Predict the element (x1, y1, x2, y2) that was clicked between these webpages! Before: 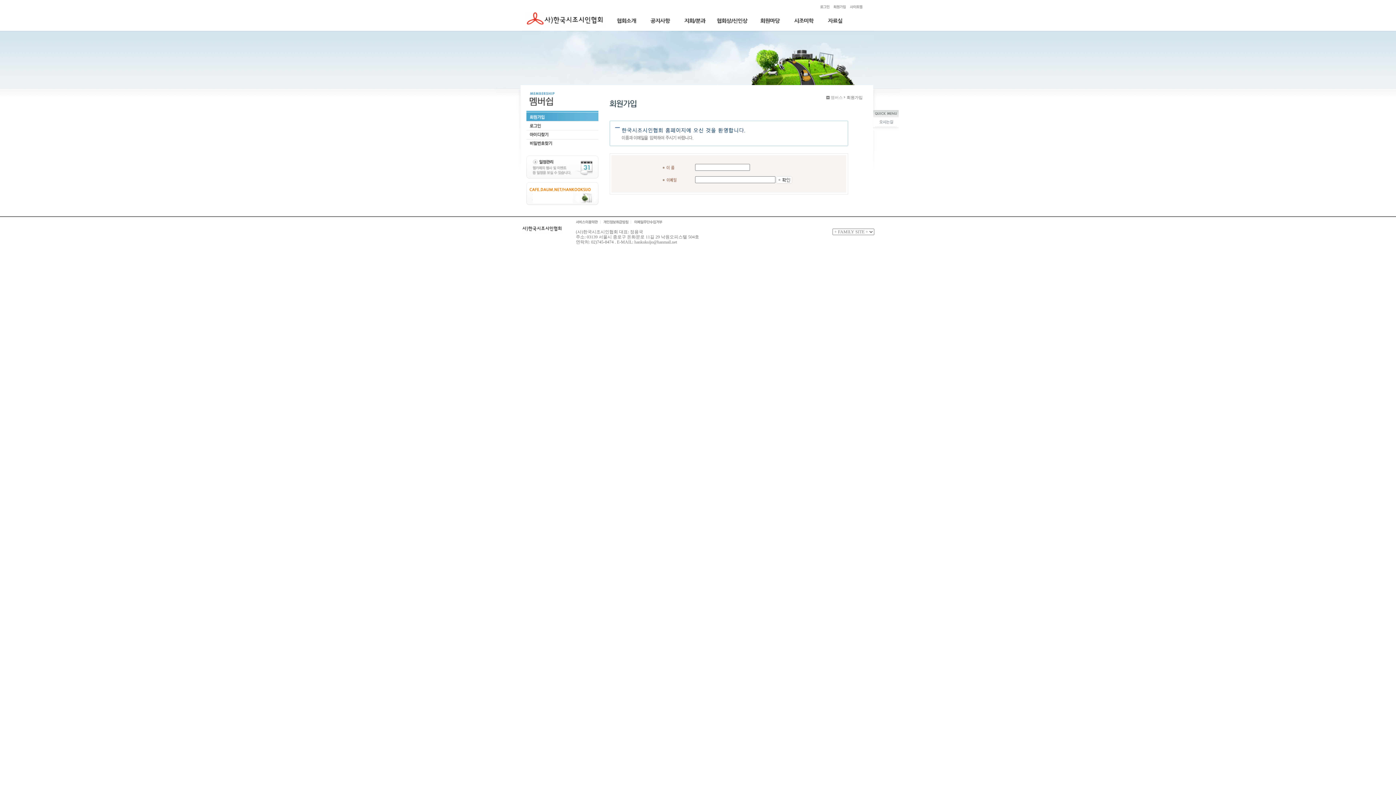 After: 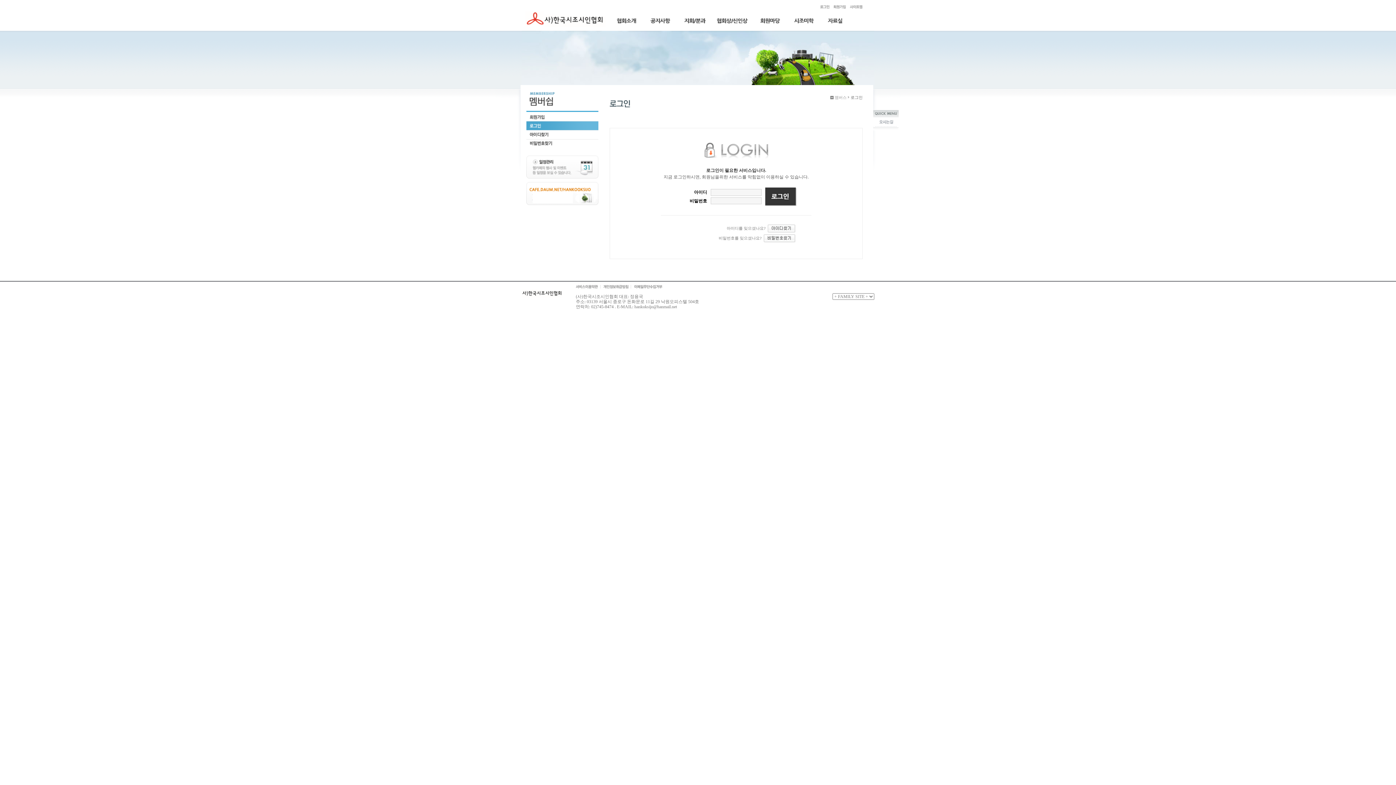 Action: bbox: (818, 5, 830, 10)